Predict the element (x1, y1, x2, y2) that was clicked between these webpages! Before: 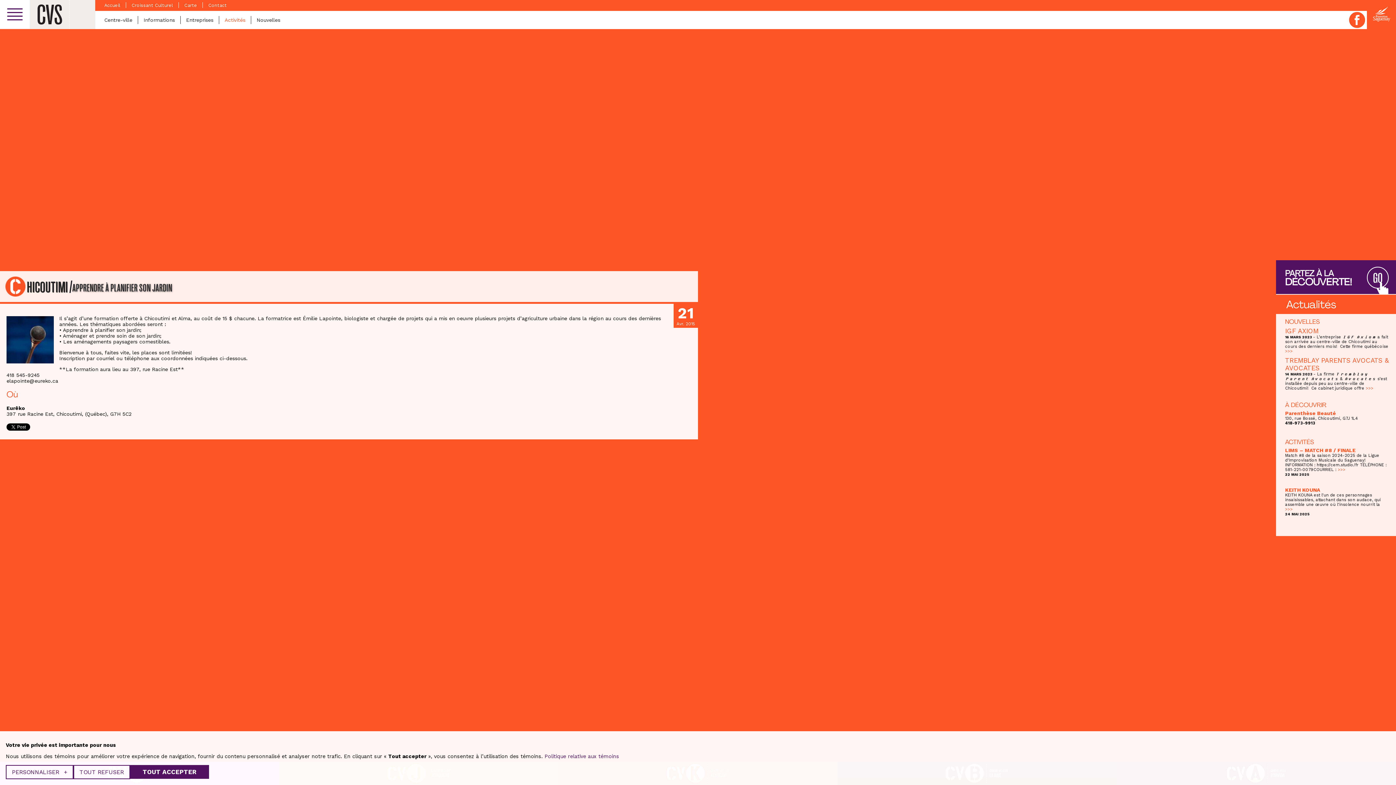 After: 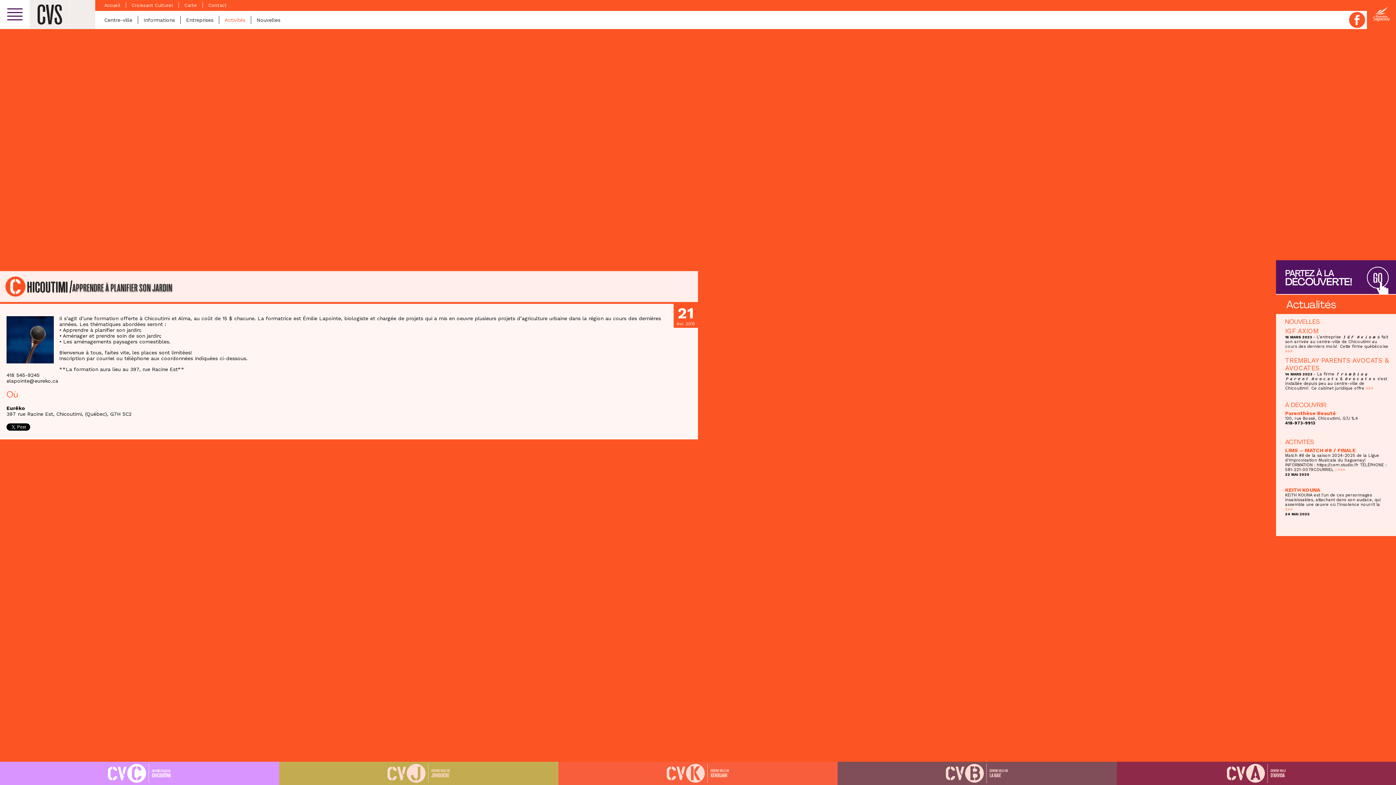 Action: label: TOUT REFUSER bbox: (73, 765, 130, 779)